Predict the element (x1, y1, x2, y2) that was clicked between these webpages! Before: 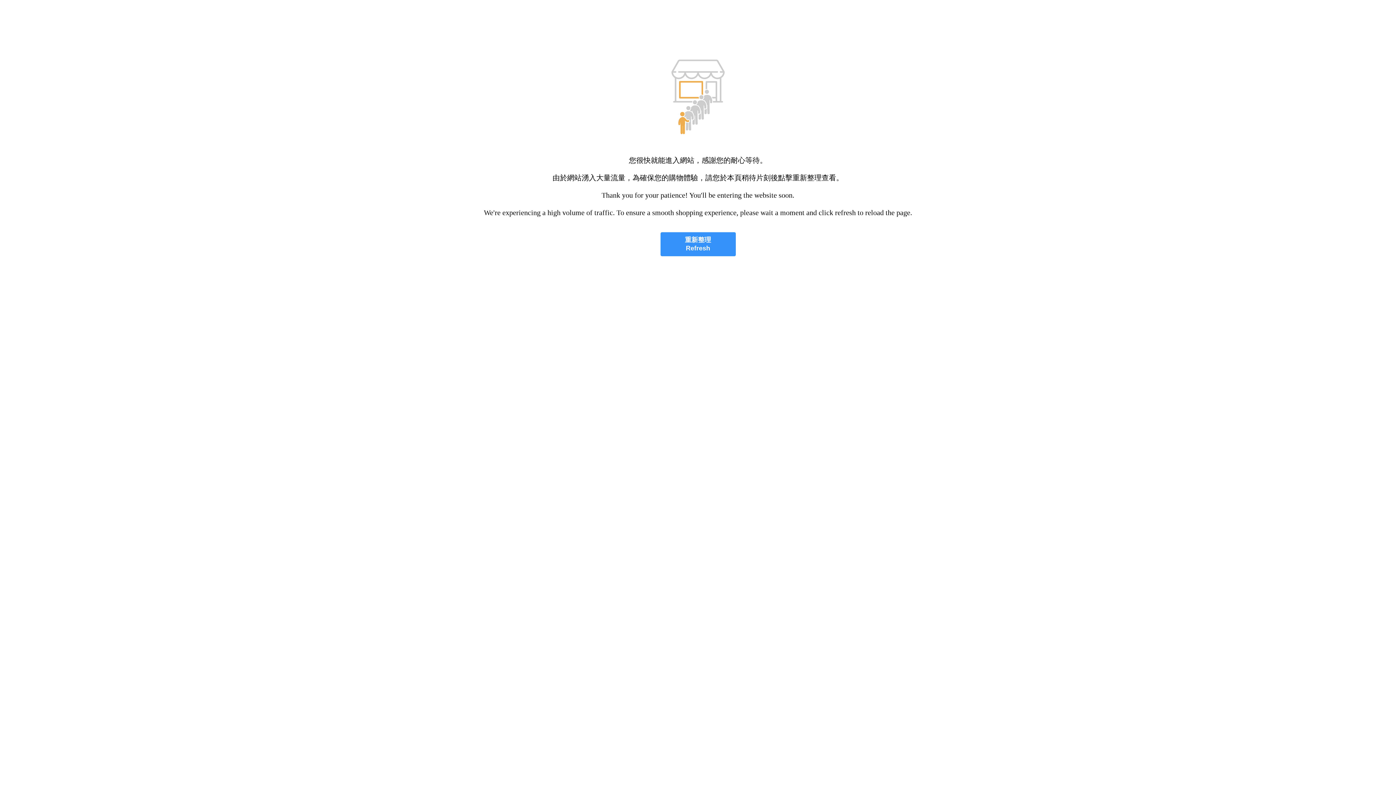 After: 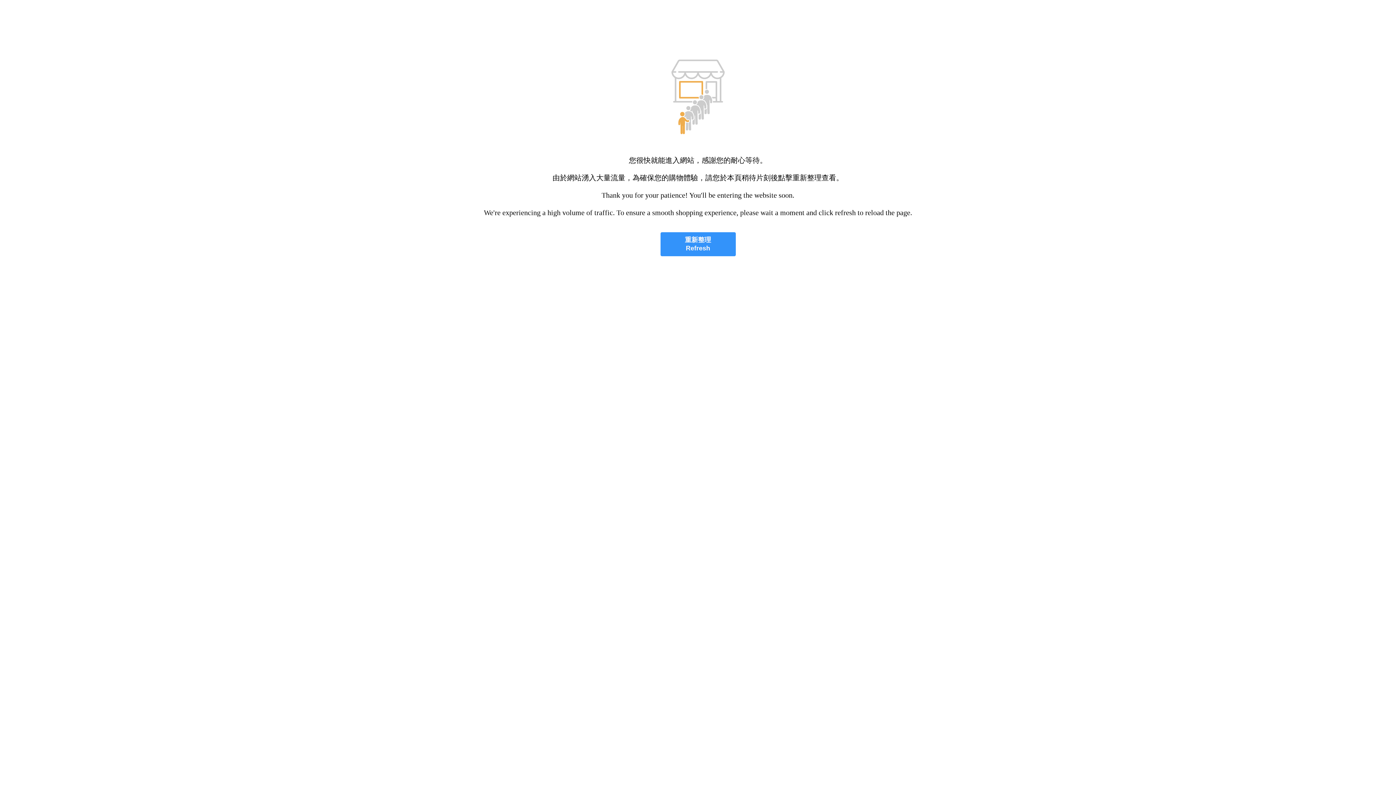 Action: label: 重新整理
Refresh bbox: (660, 232, 735, 256)